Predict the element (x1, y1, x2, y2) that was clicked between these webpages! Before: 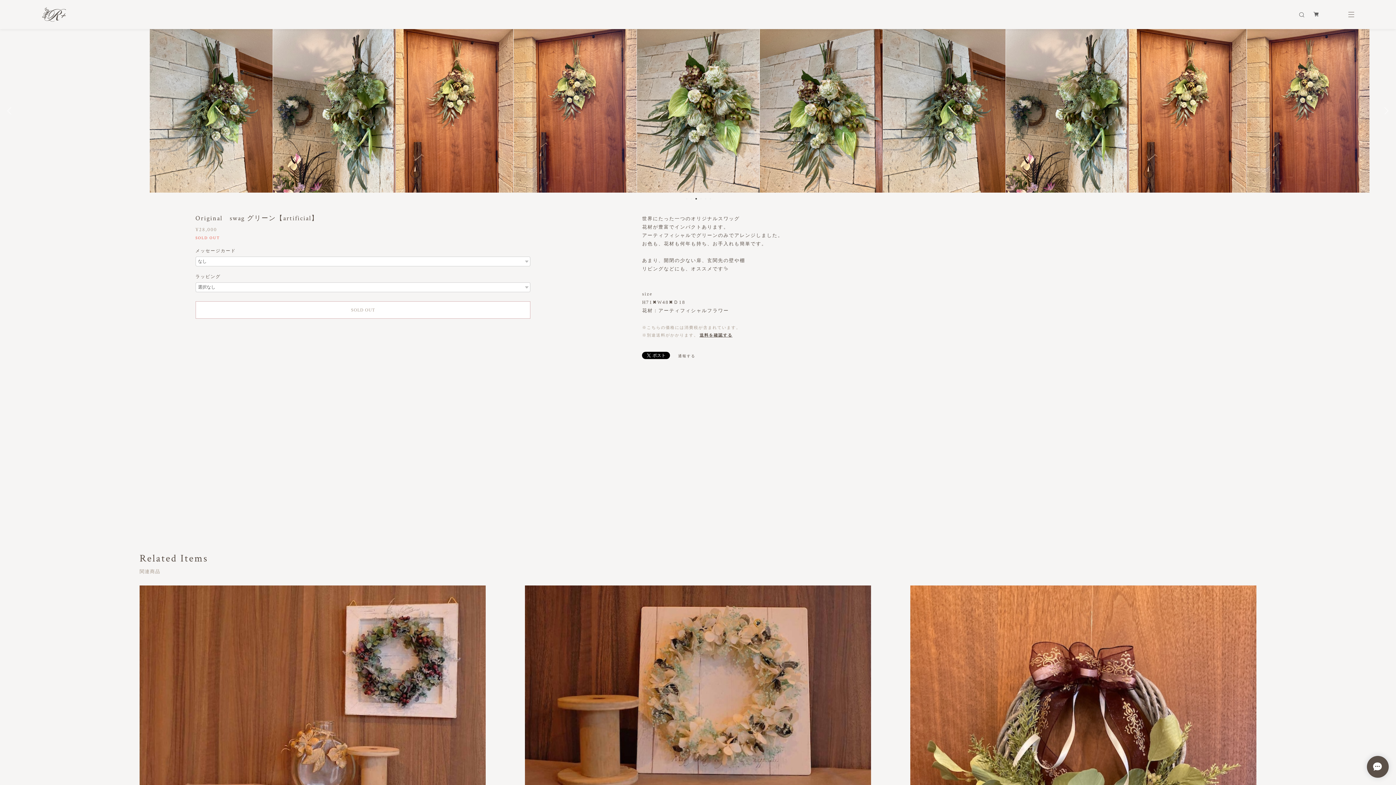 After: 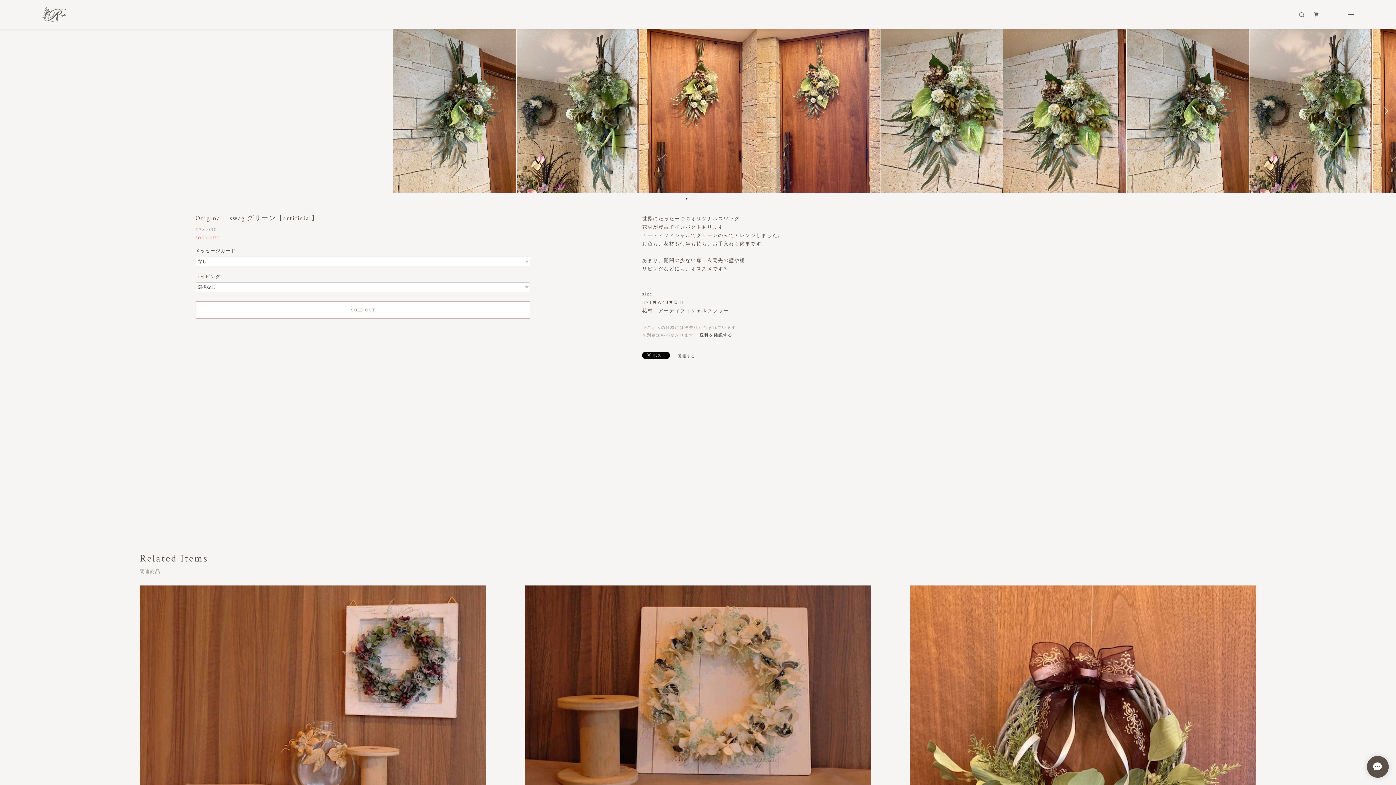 Action: label: 1 bbox: (686, 209, 687, 210)